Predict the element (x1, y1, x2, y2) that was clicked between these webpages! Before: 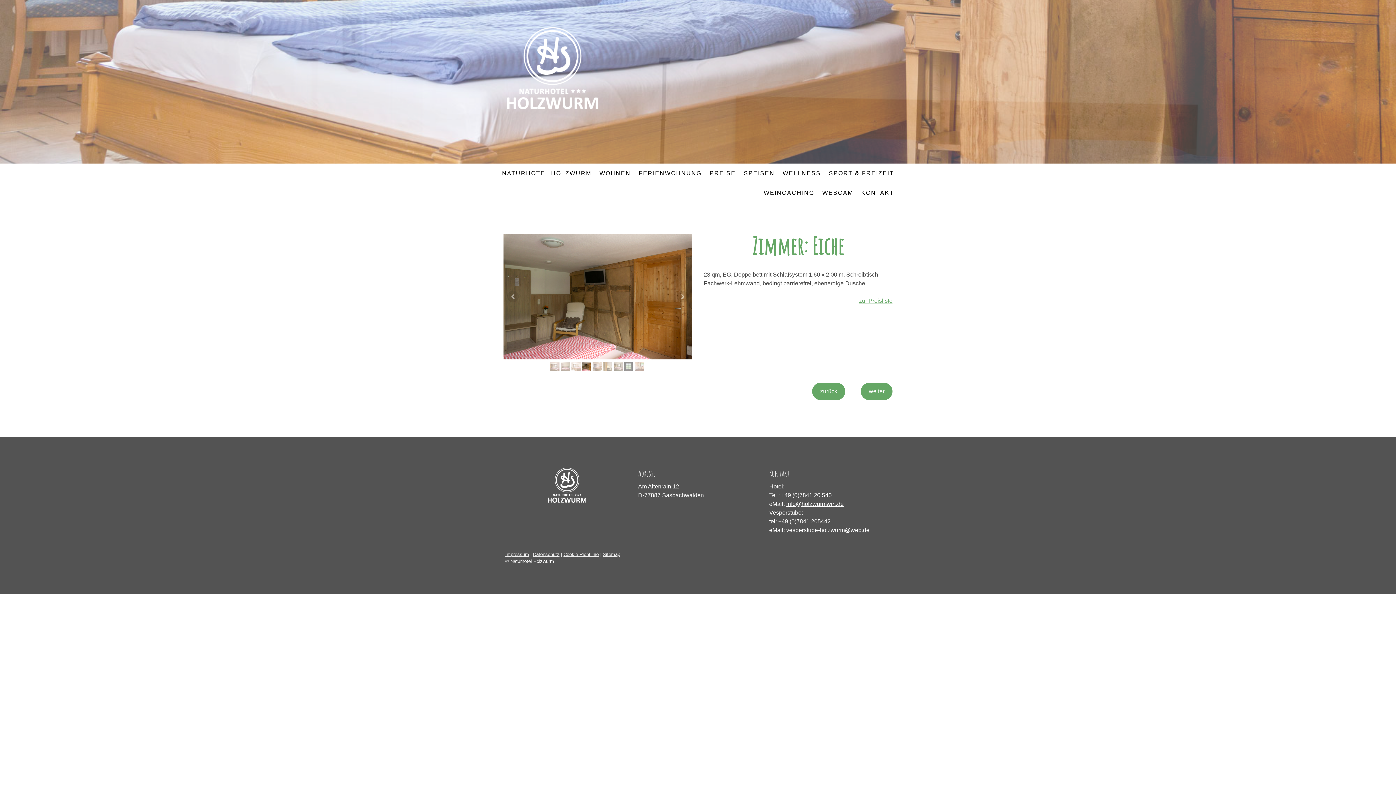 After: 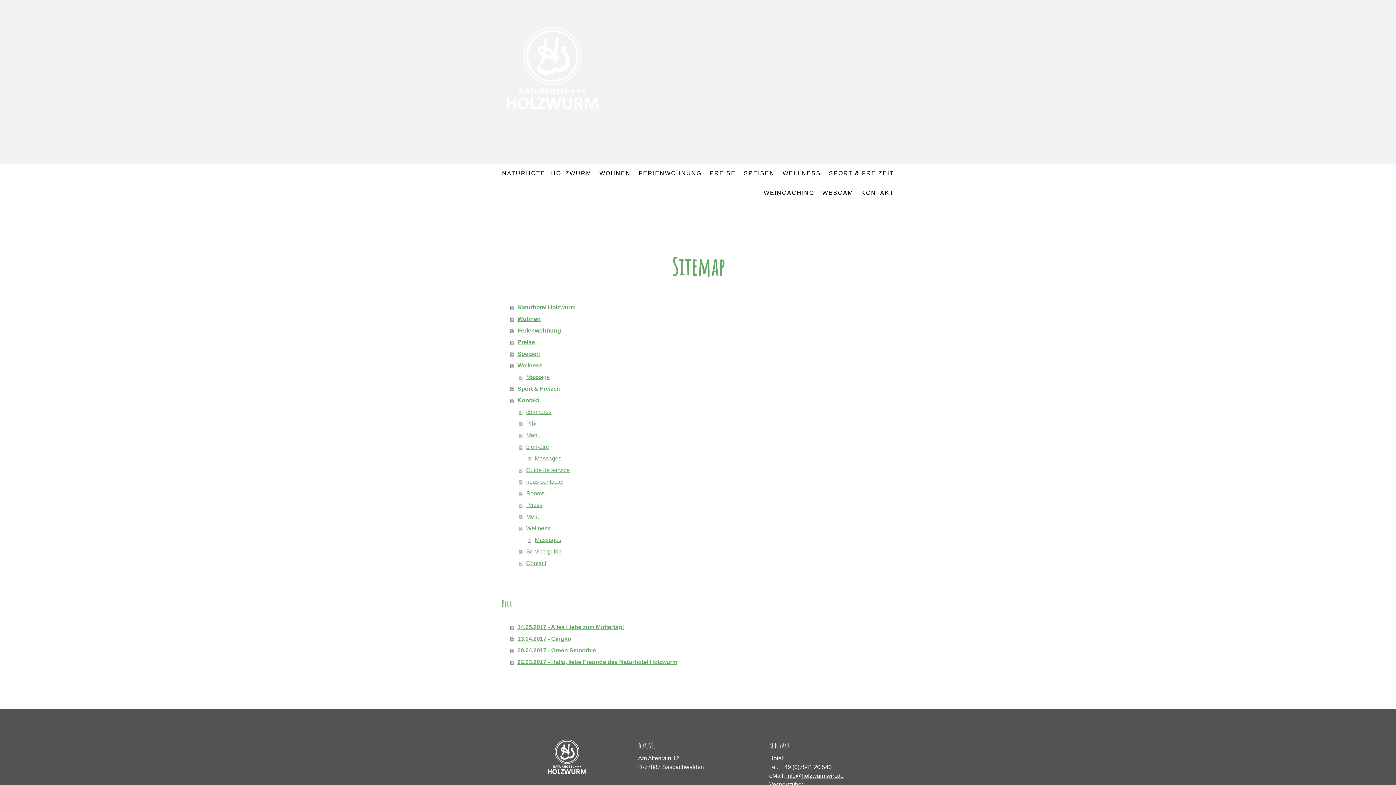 Action: label: Sitemap bbox: (602, 552, 620, 557)